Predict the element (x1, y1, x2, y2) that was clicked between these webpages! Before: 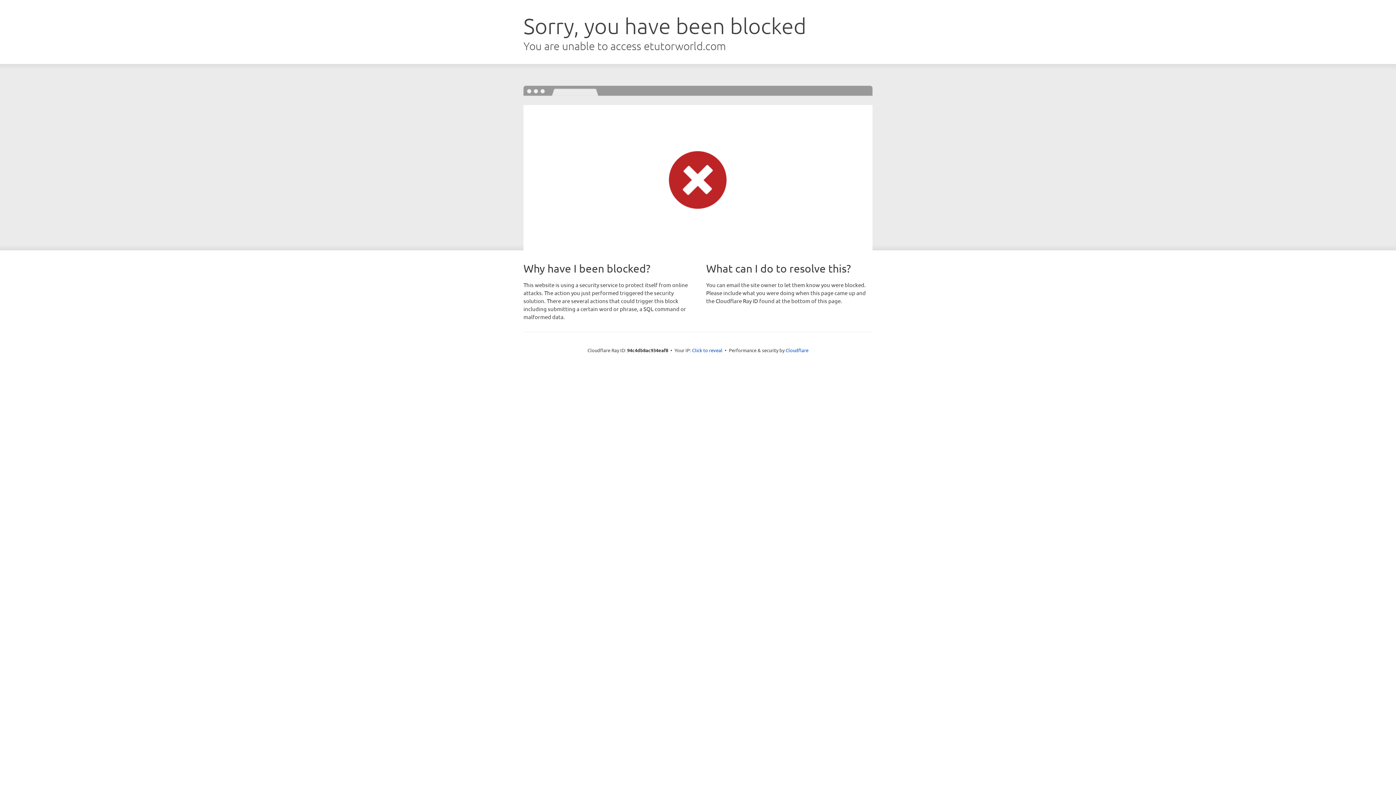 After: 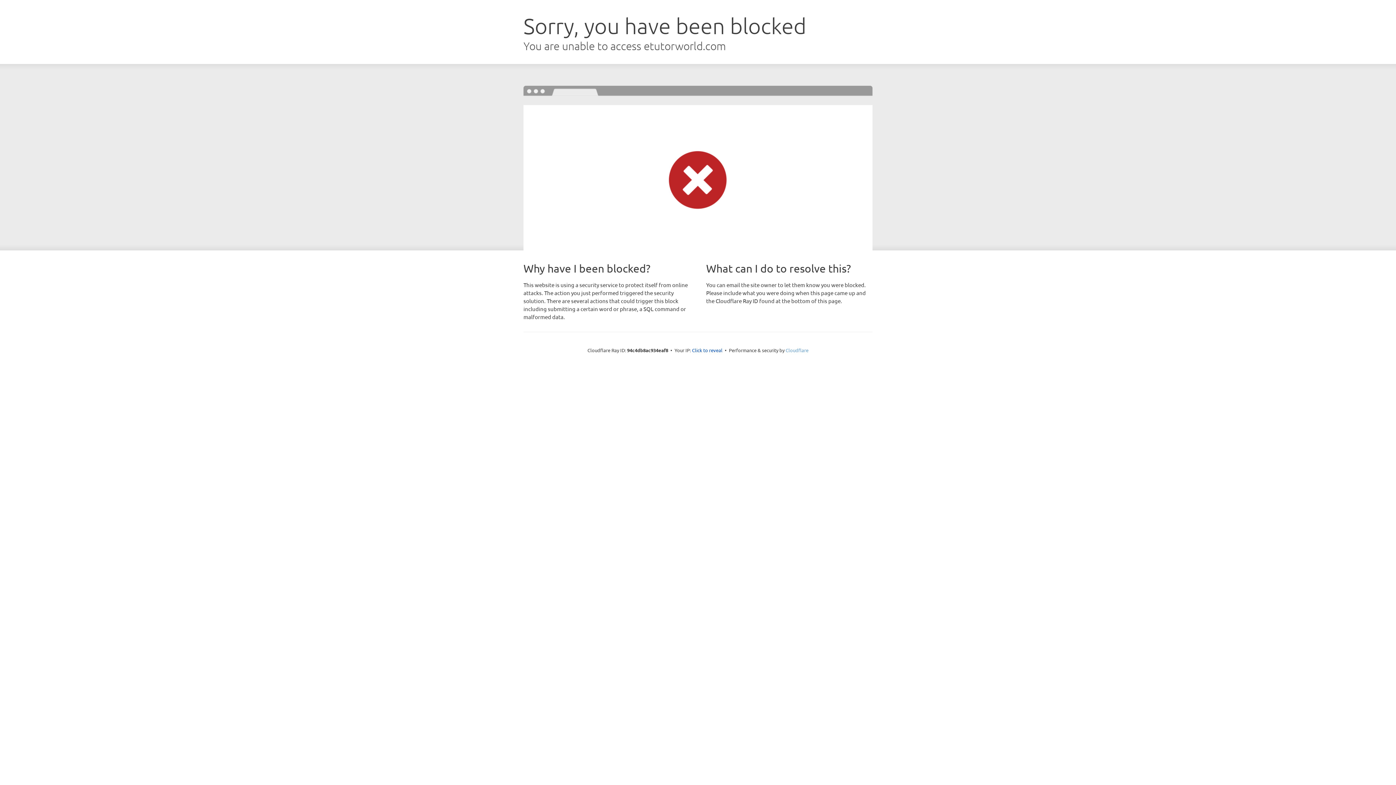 Action: label: Cloudflare bbox: (785, 347, 808, 353)